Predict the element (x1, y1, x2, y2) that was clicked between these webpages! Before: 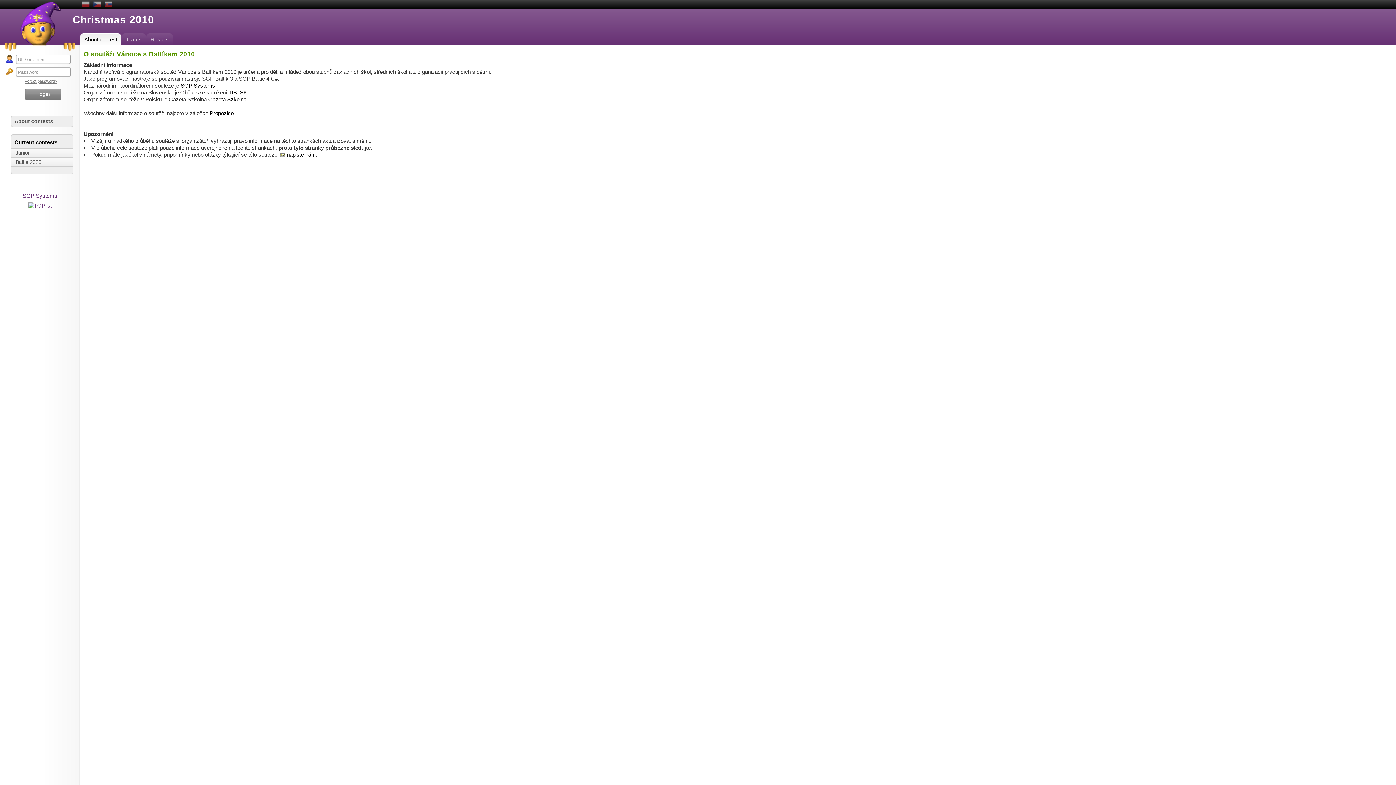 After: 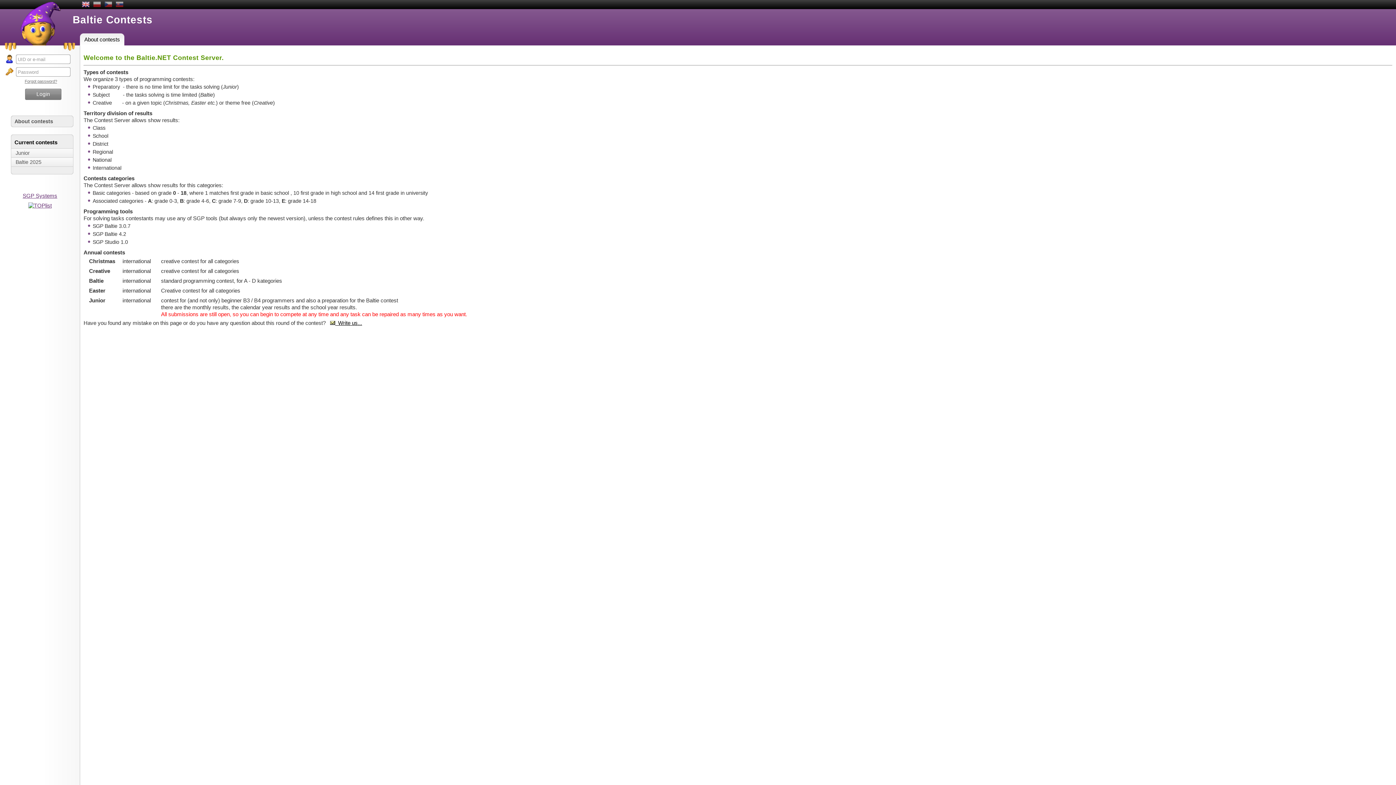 Action: bbox: (14, 118, 73, 124) label: About contests